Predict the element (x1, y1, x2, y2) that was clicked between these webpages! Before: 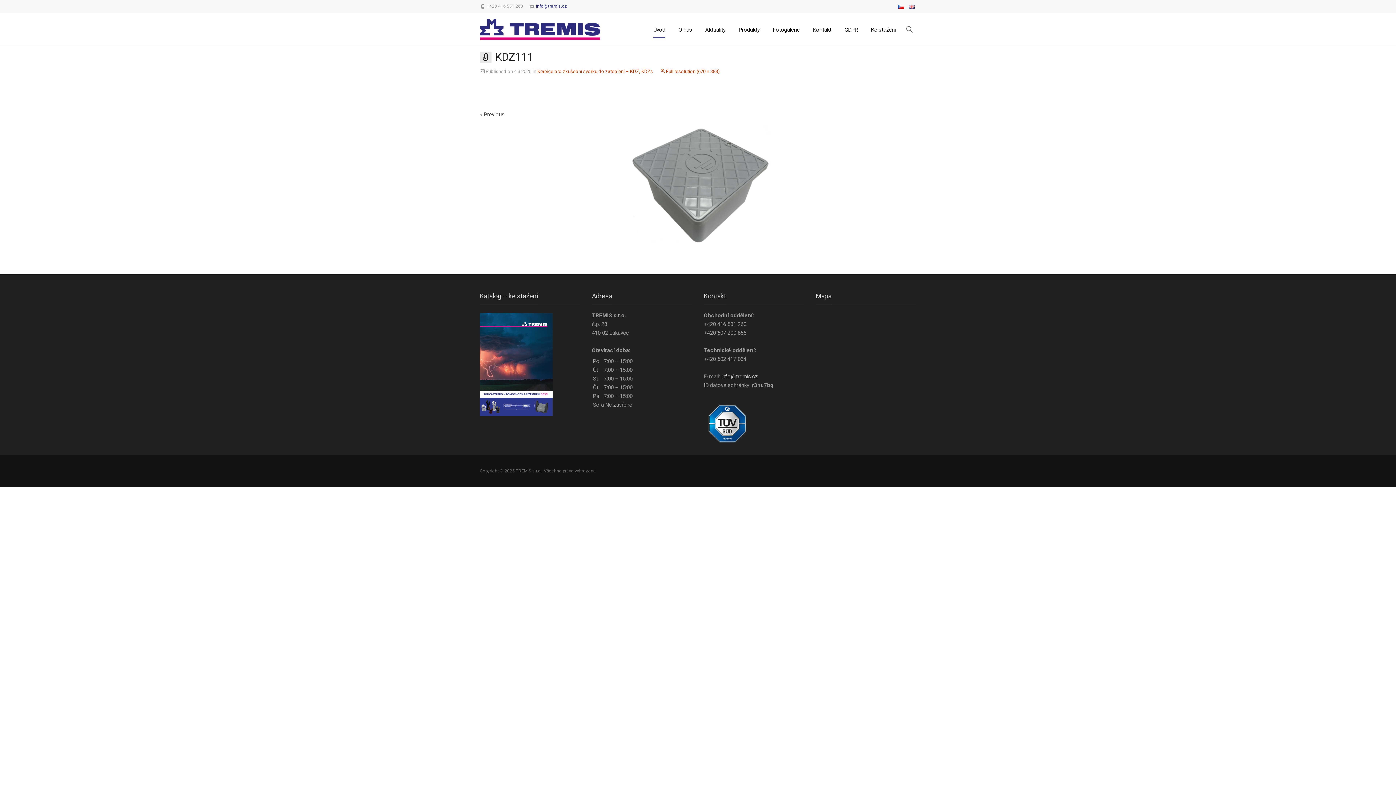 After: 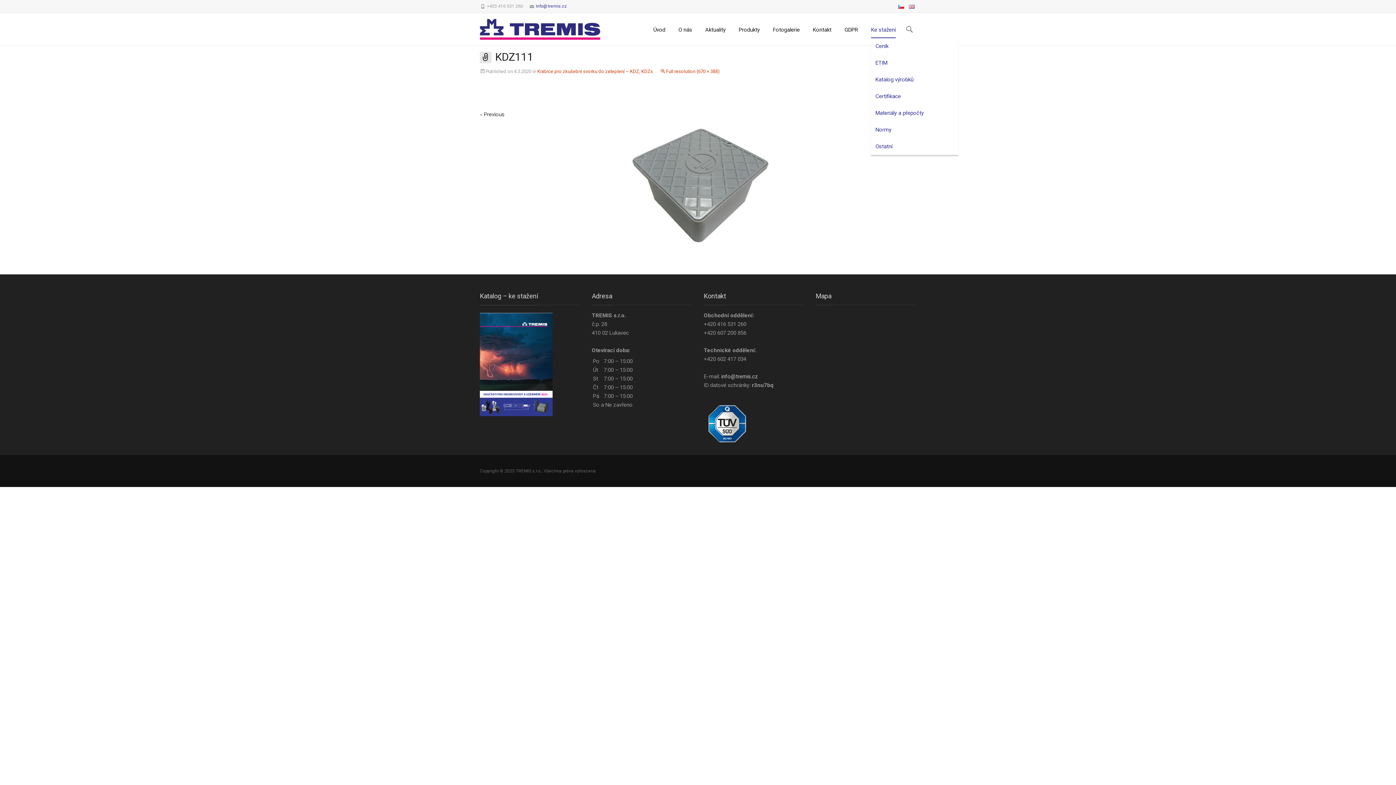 Action: label: Ke stažení bbox: (871, 21, 896, 38)